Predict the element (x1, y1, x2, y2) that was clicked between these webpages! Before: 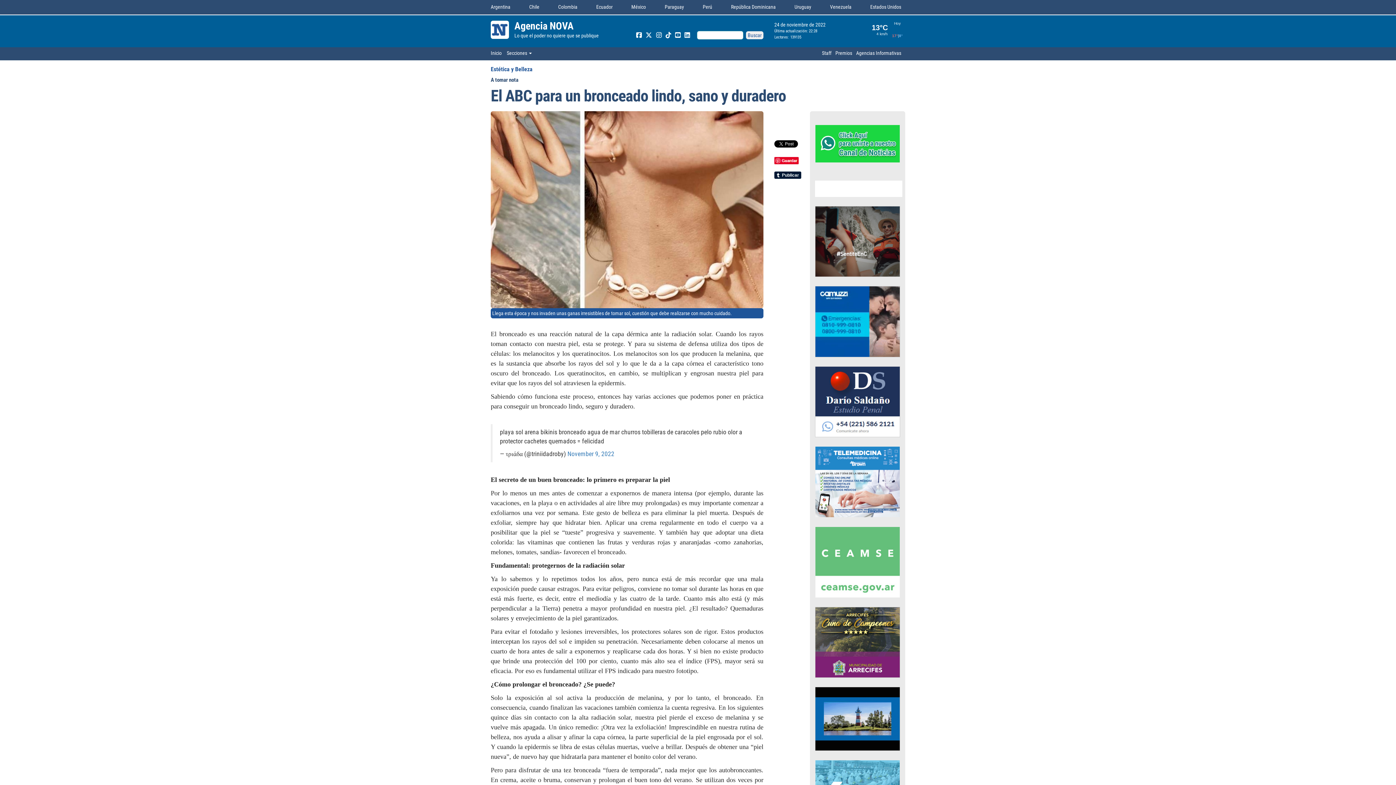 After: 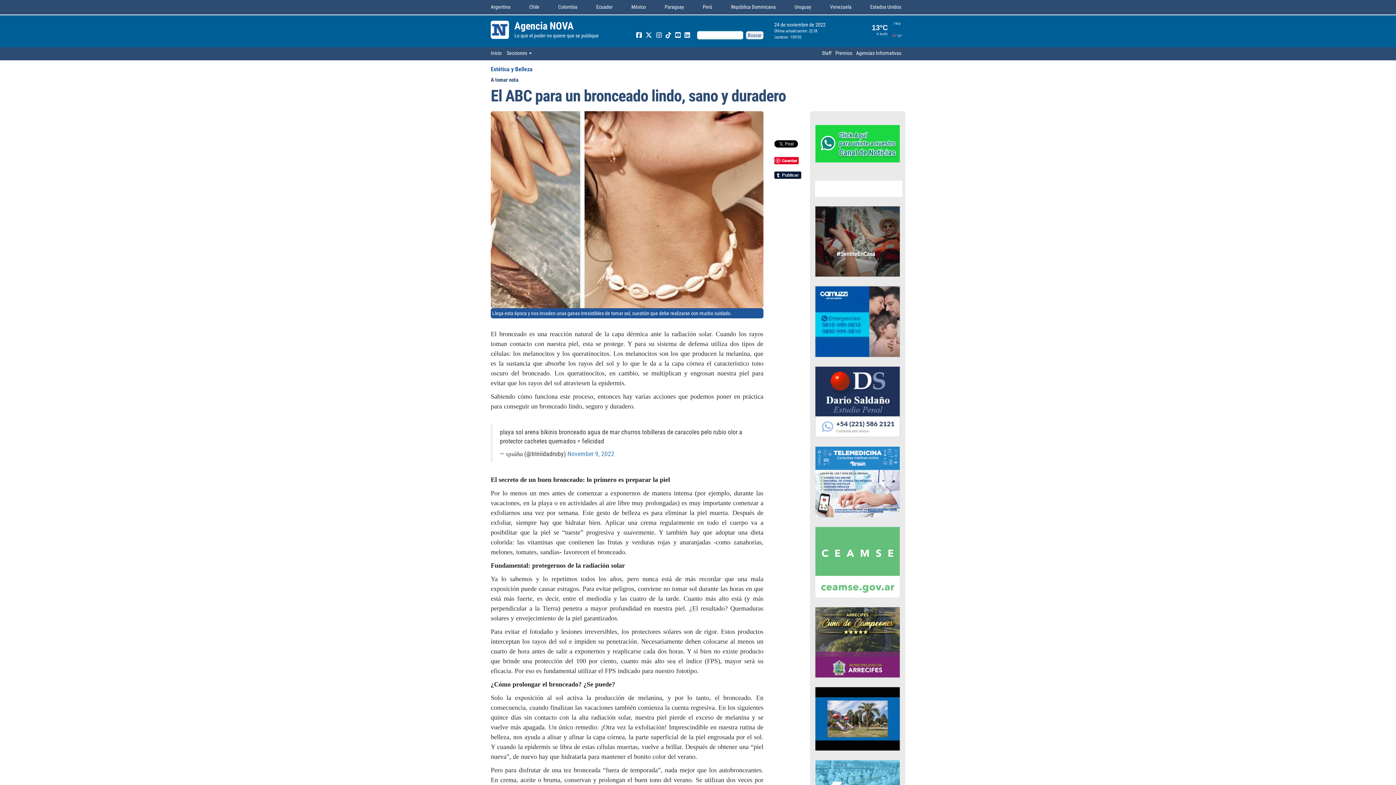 Action: bbox: (815, 318, 900, 324)